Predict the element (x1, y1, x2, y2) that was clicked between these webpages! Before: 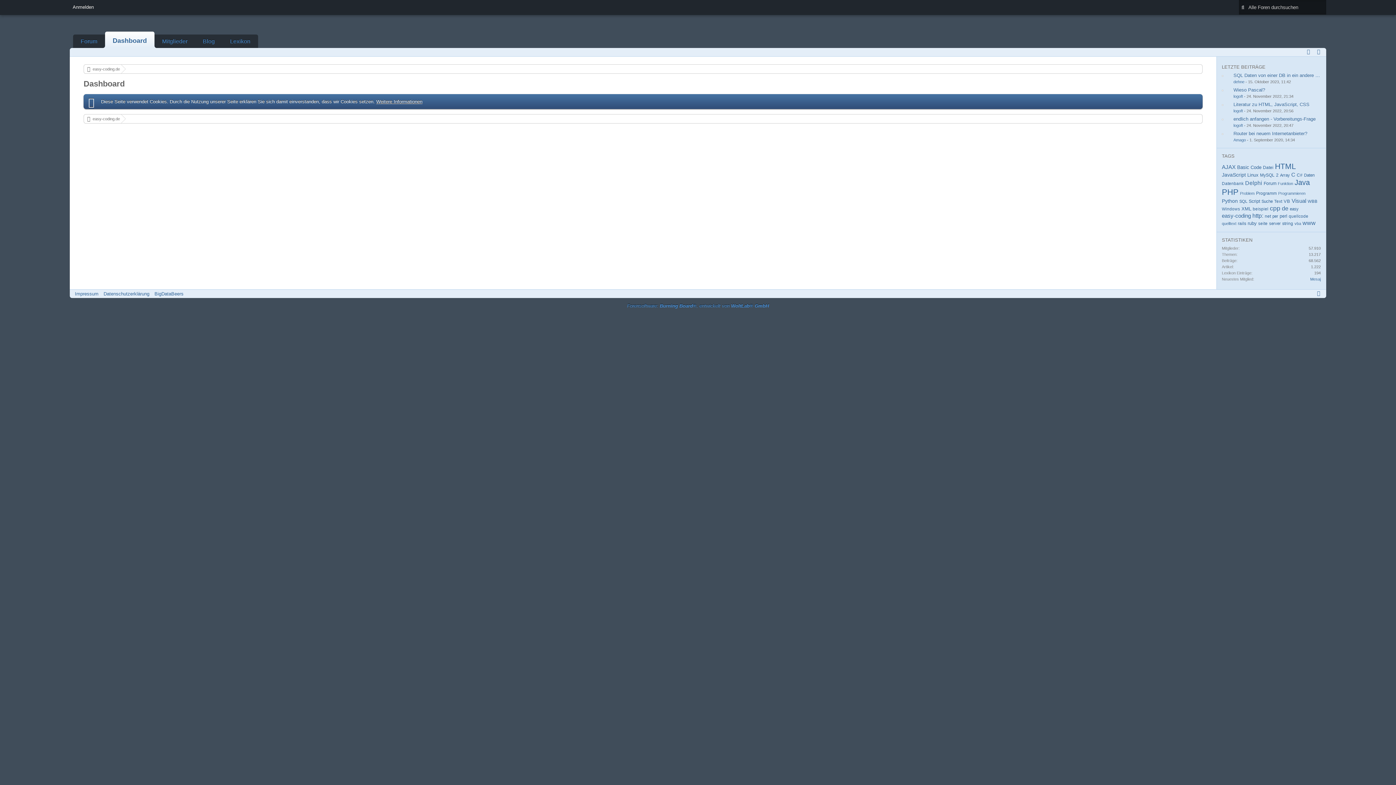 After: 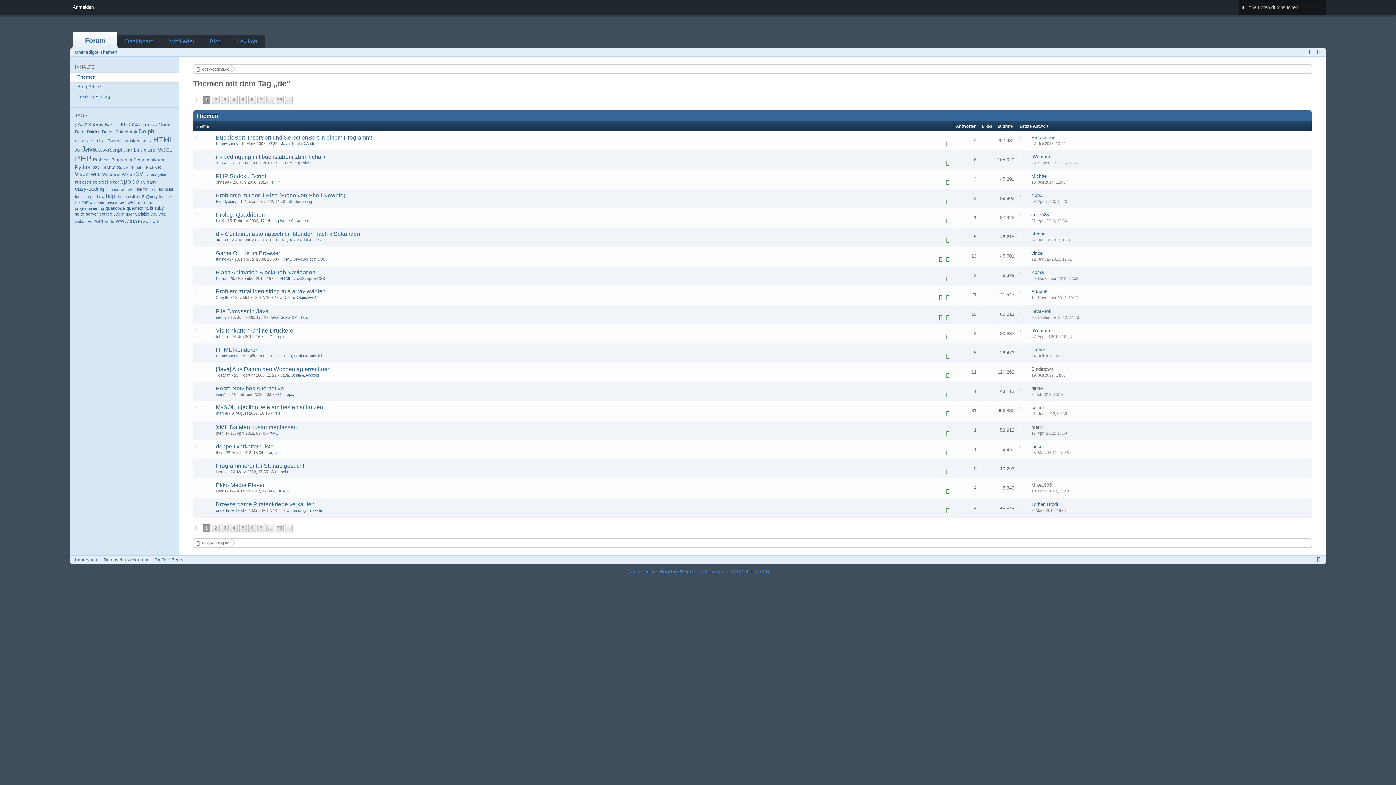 Action: label: de bbox: (1282, 205, 1288, 211)